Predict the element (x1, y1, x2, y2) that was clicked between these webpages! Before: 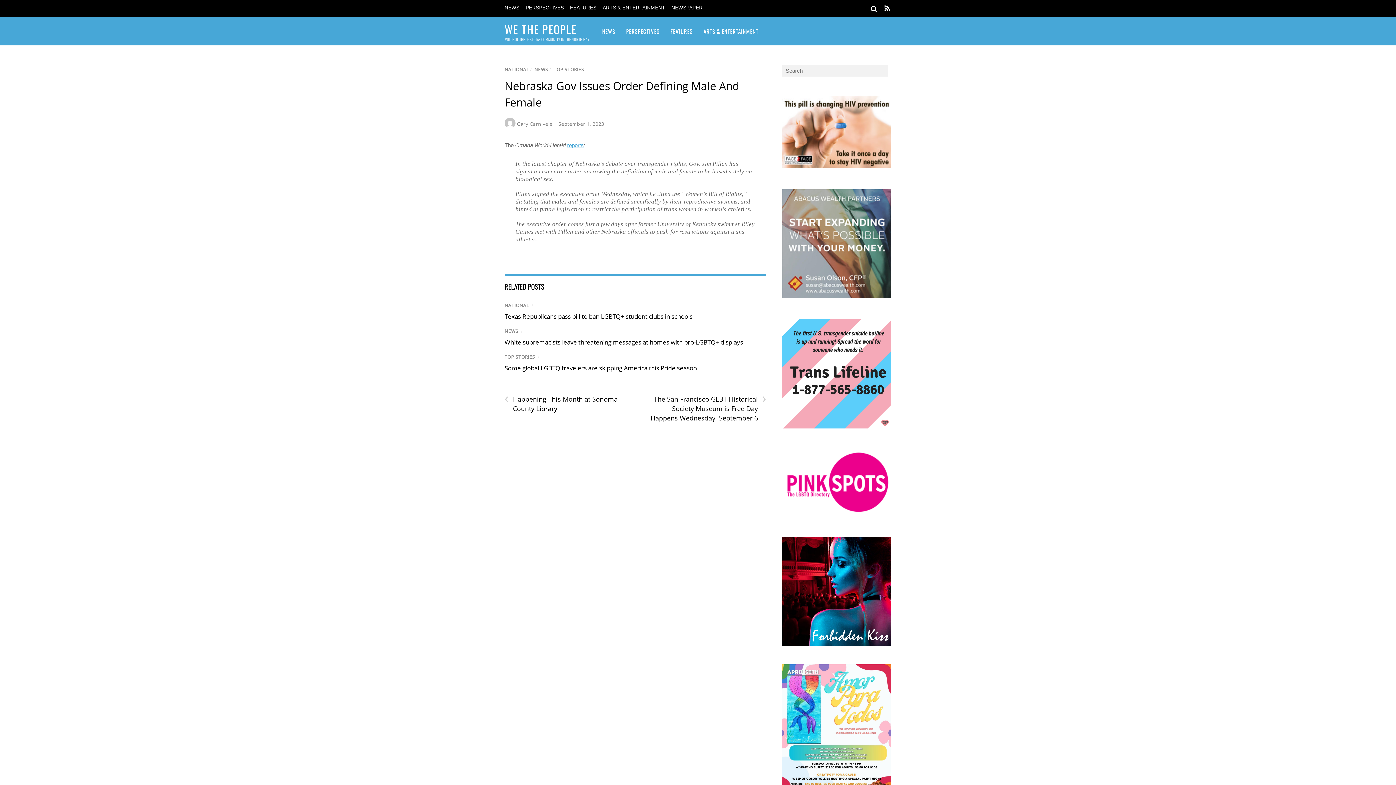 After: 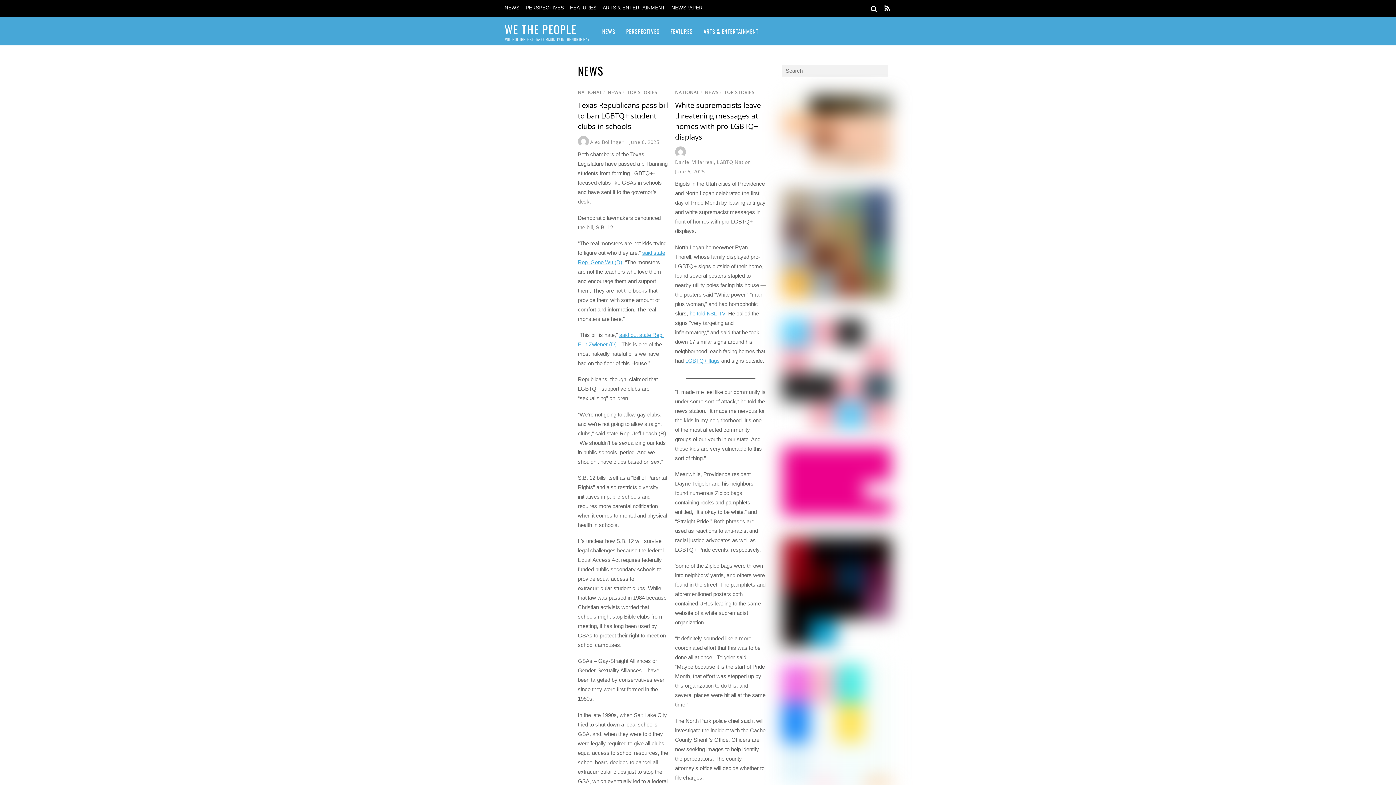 Action: bbox: (504, 5, 519, 10) label: NEWS